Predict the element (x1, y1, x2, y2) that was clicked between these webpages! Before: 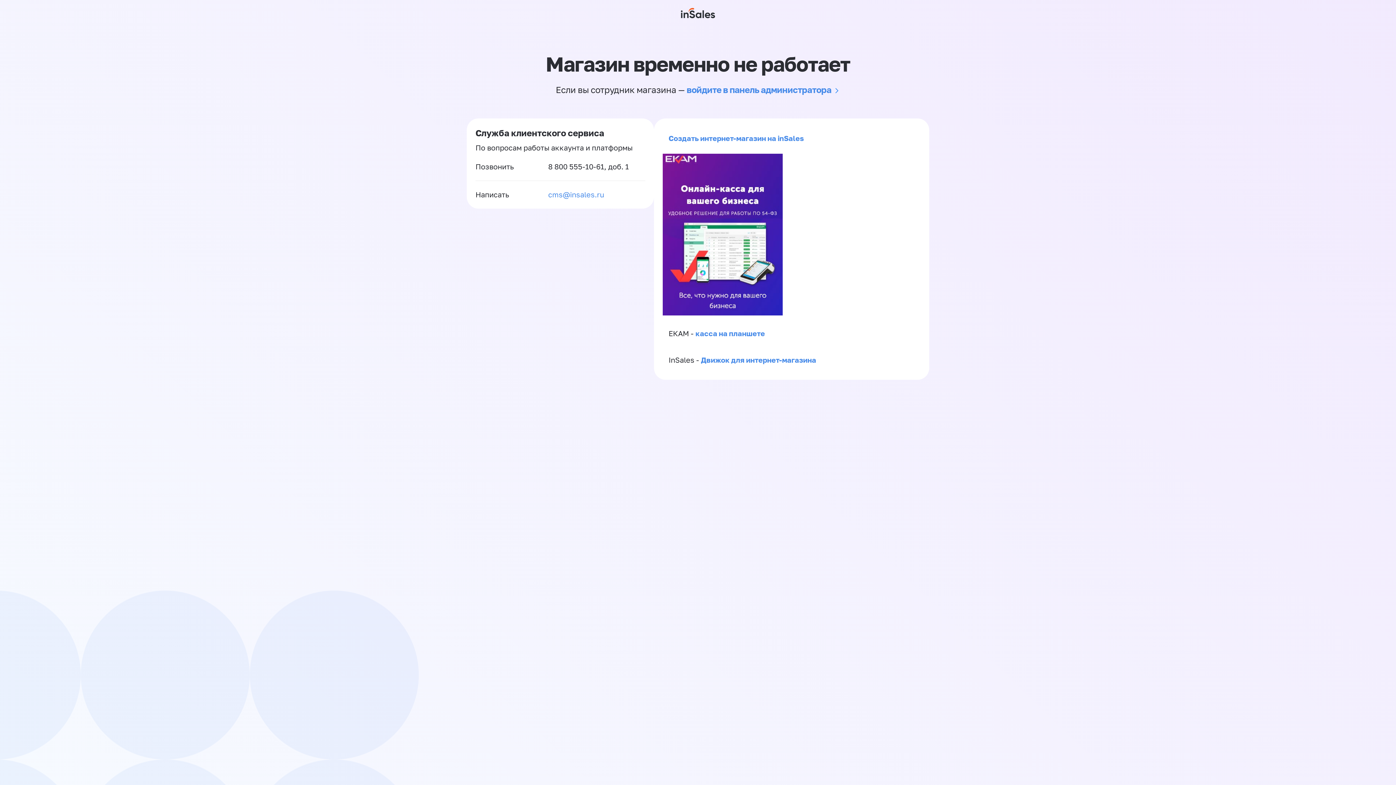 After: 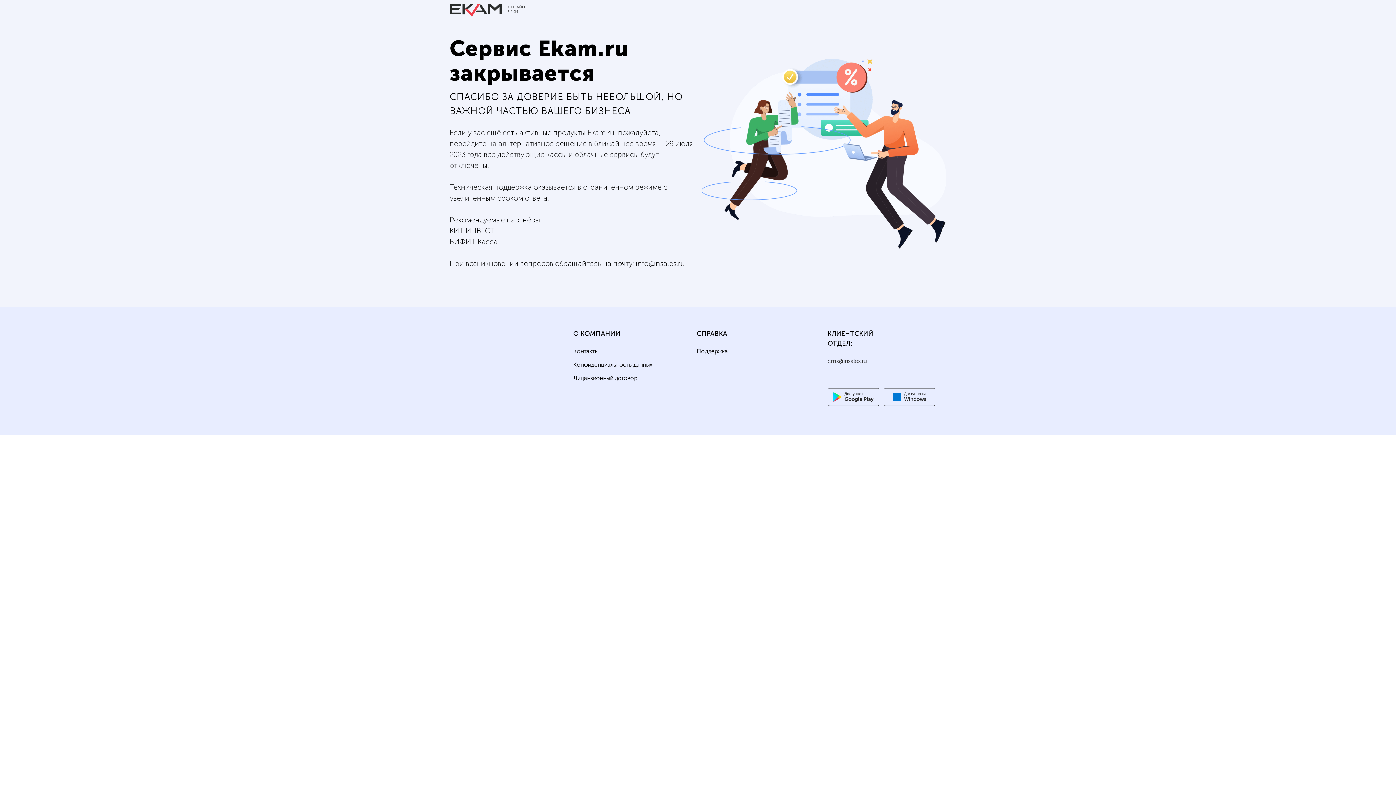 Action: bbox: (662, 308, 782, 317)